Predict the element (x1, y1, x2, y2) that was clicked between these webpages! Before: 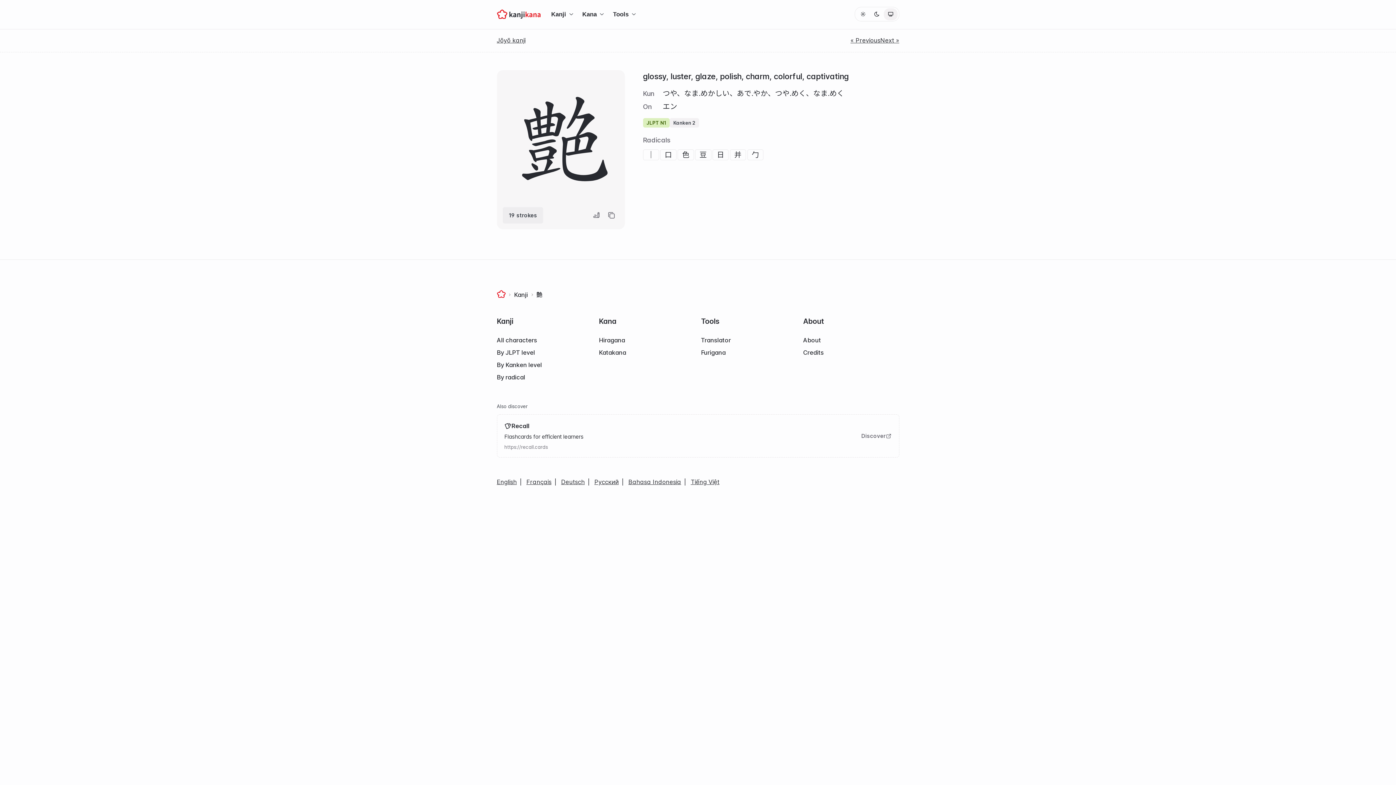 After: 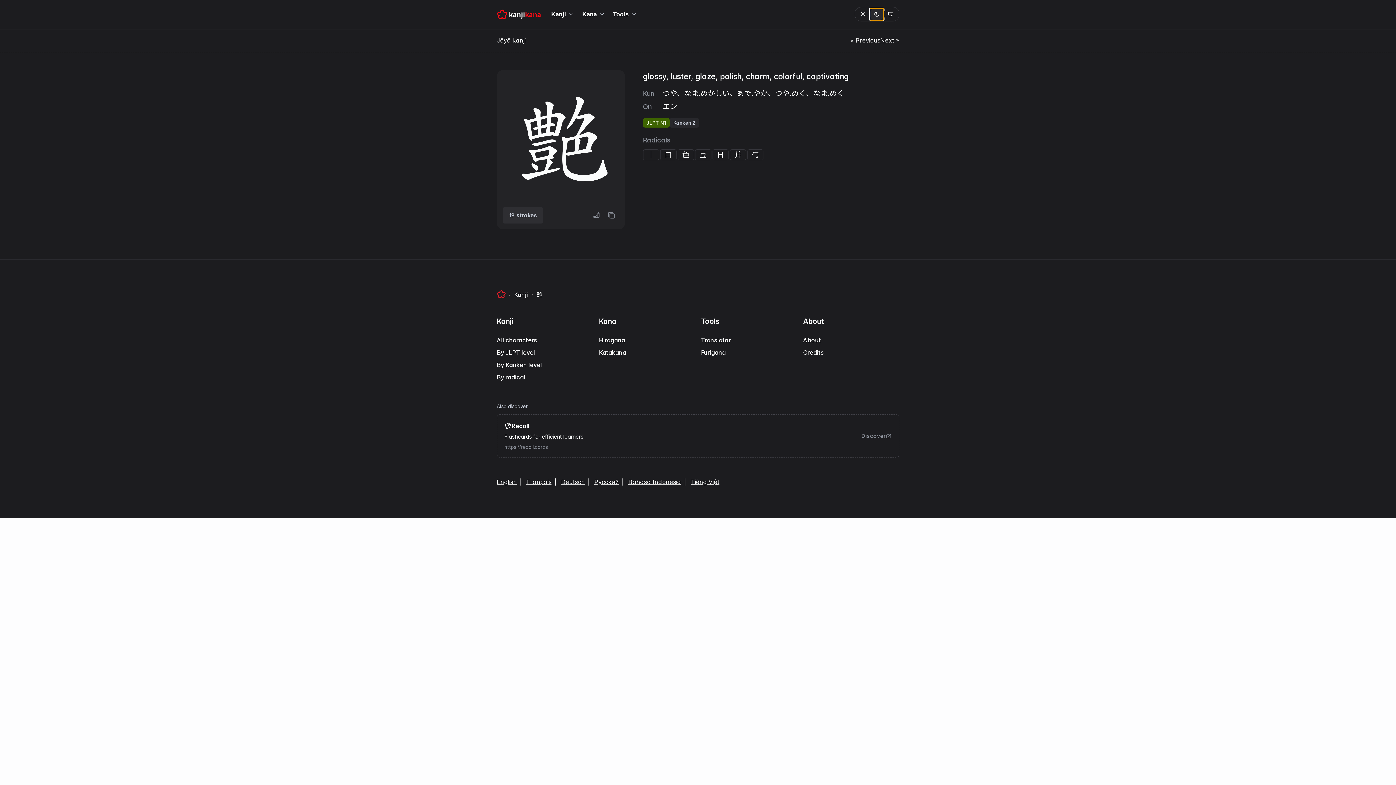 Action: bbox: (870, 8, 884, 20)